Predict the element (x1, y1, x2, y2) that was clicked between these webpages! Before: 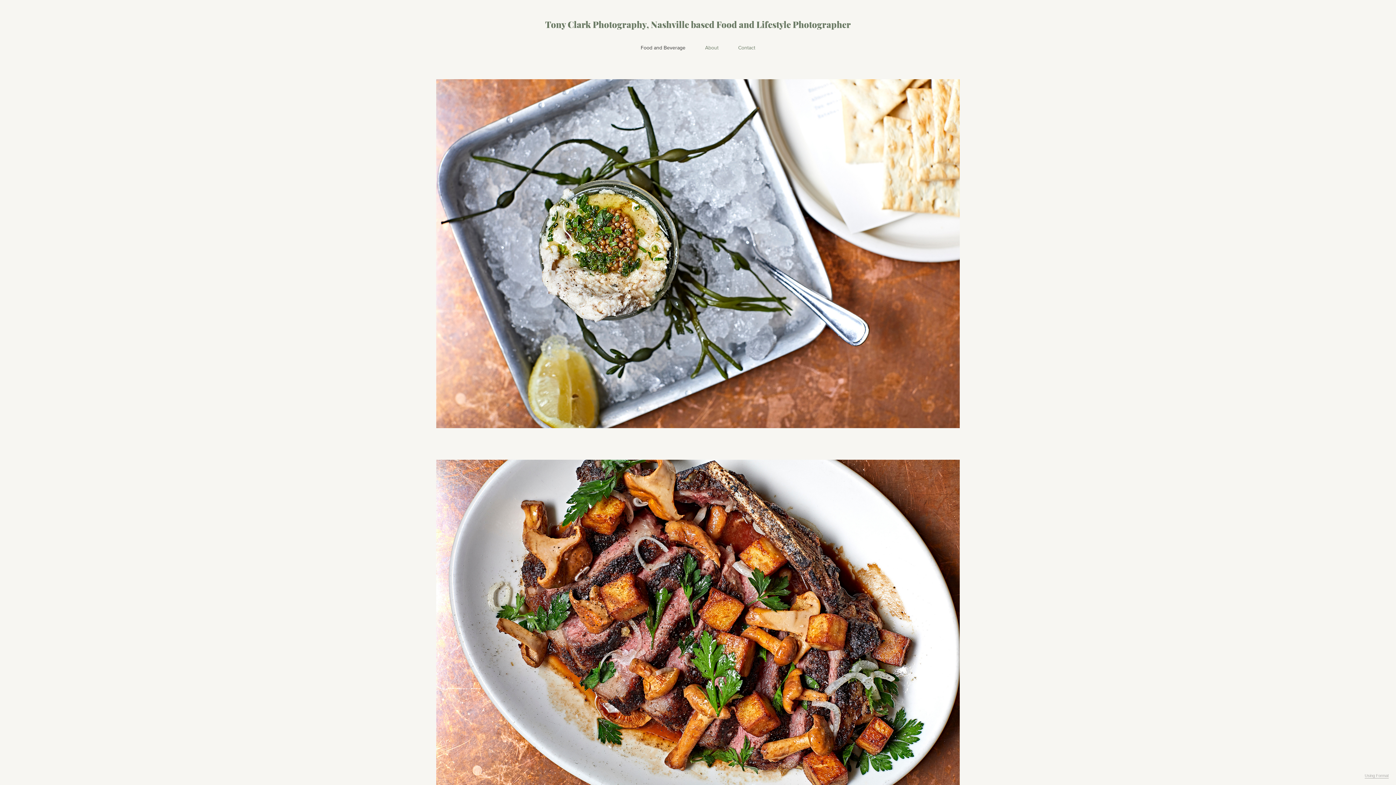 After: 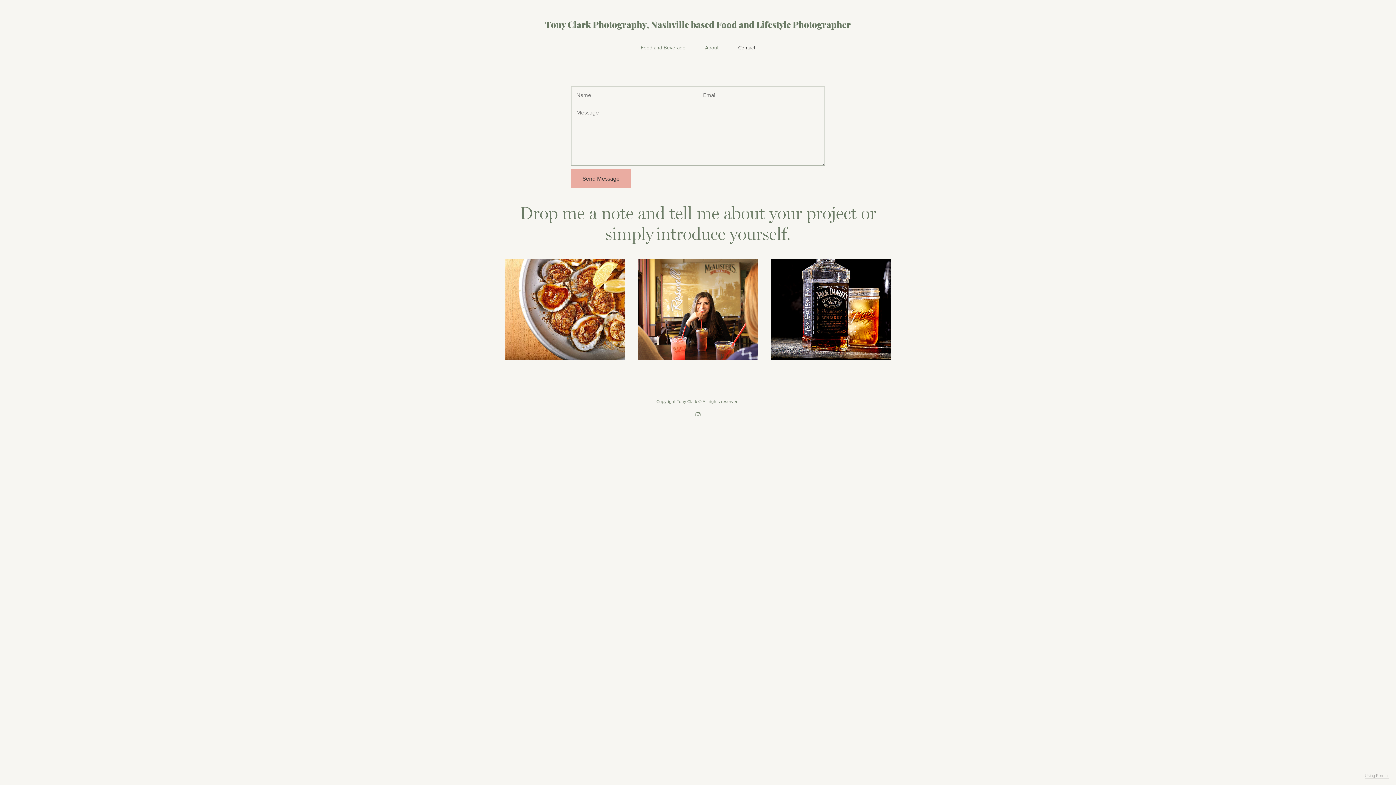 Action: bbox: (738, 44, 755, 50) label: Contact